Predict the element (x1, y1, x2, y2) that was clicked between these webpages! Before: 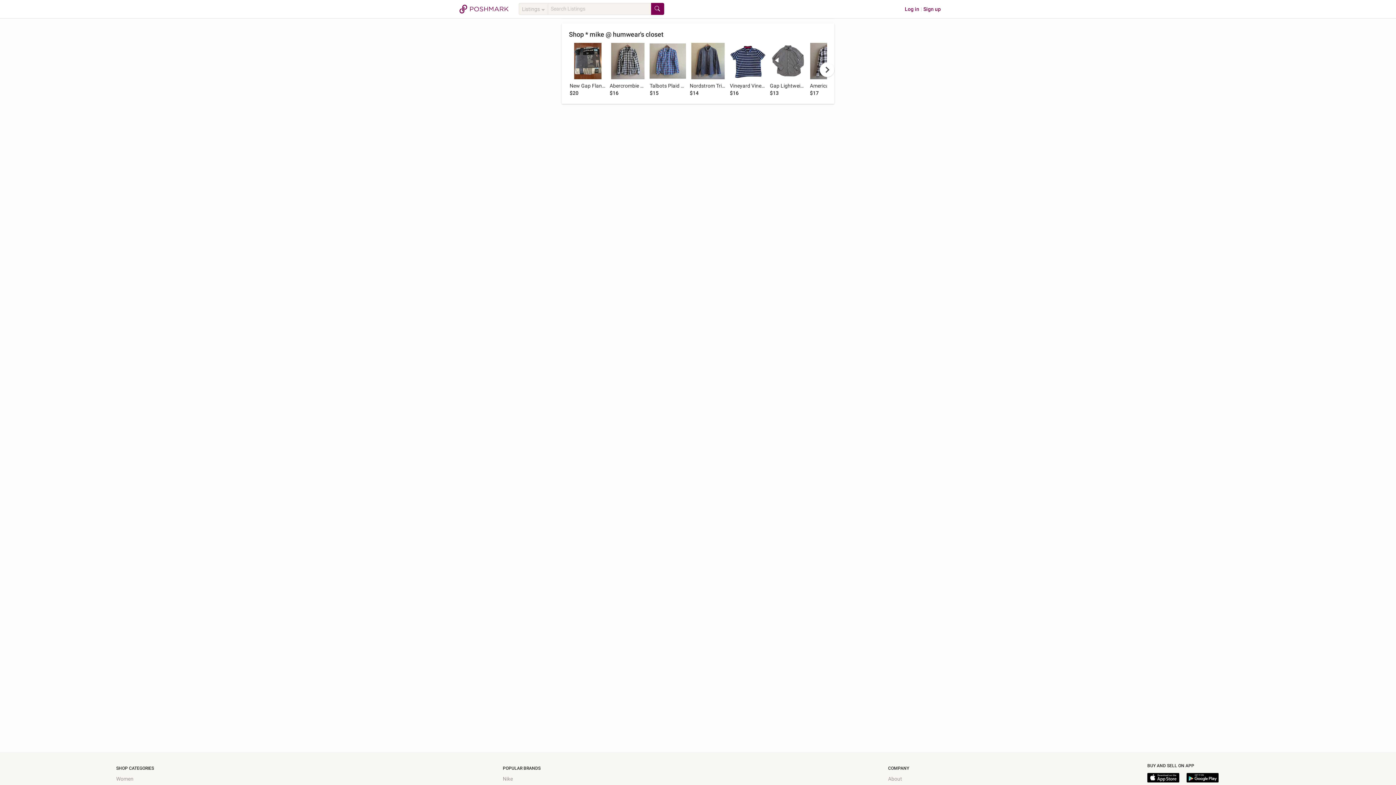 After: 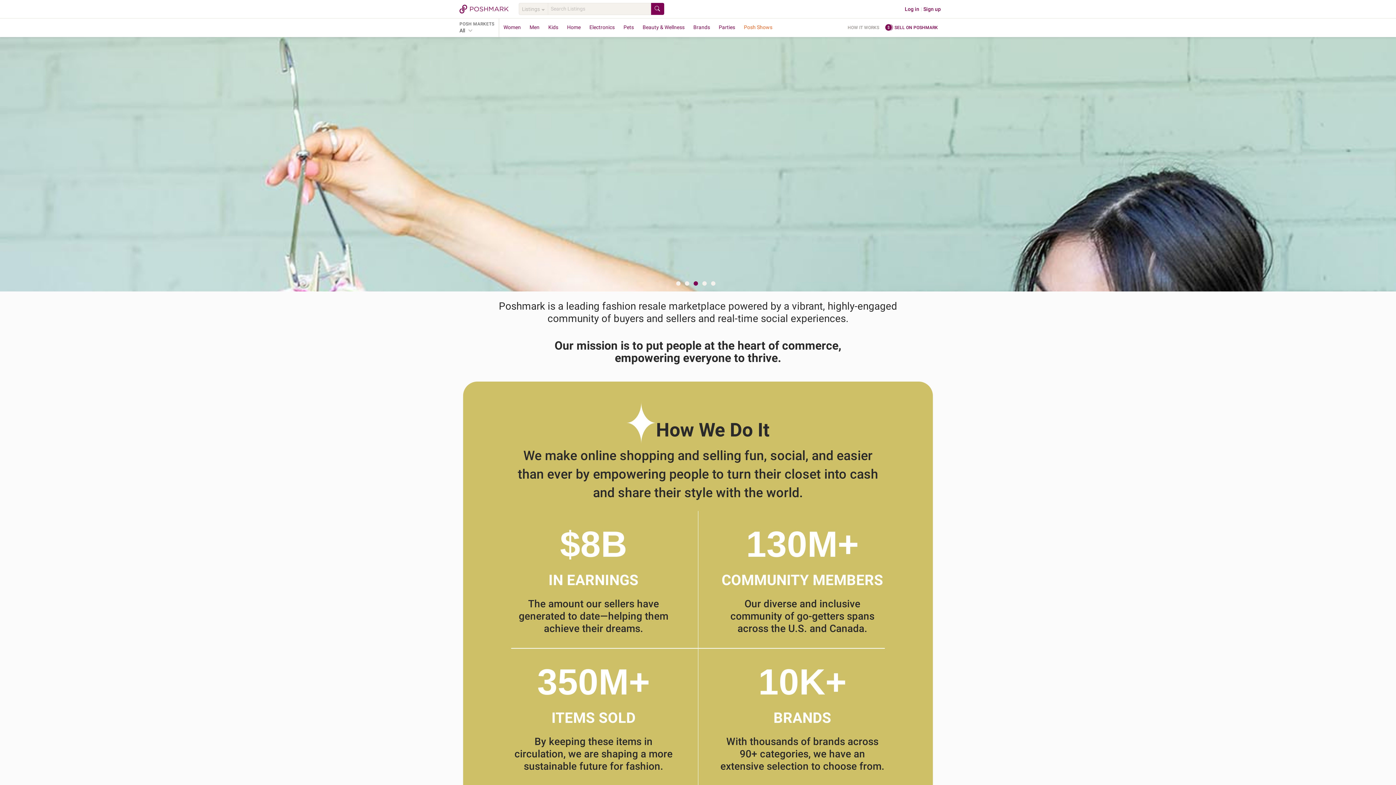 Action: label: About bbox: (888, 776, 902, 782)